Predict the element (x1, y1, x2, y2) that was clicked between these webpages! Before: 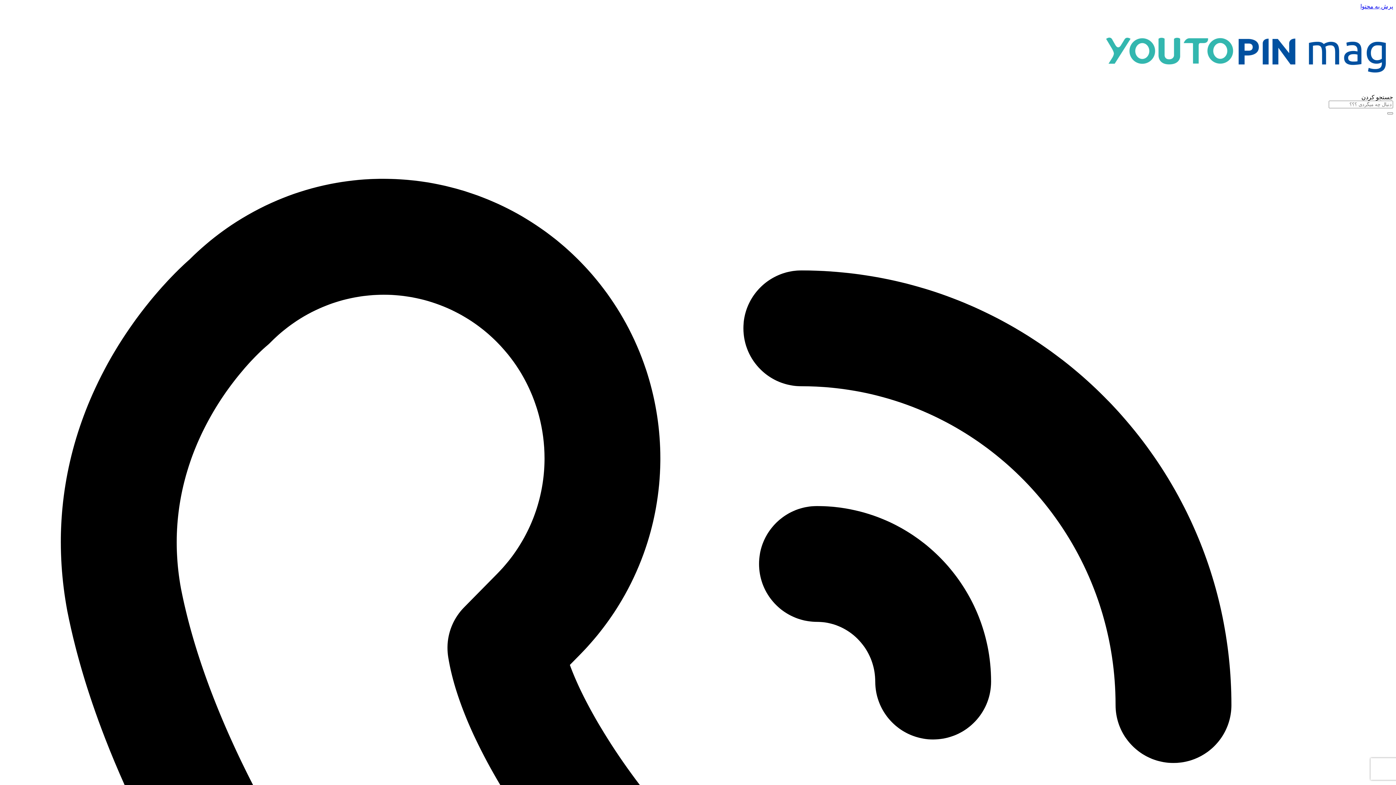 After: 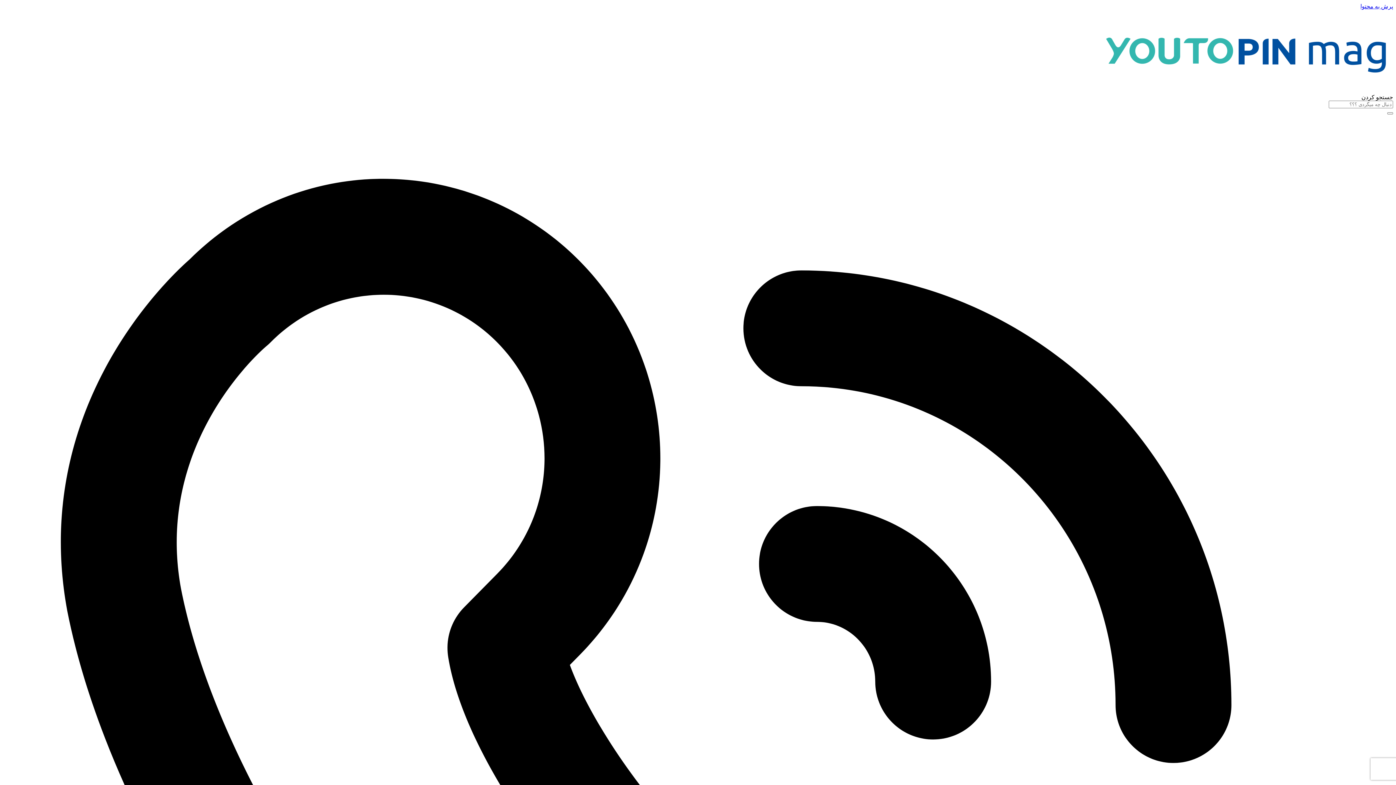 Action: bbox: (1360, 3, 1393, 9) label: پرش به محتوا